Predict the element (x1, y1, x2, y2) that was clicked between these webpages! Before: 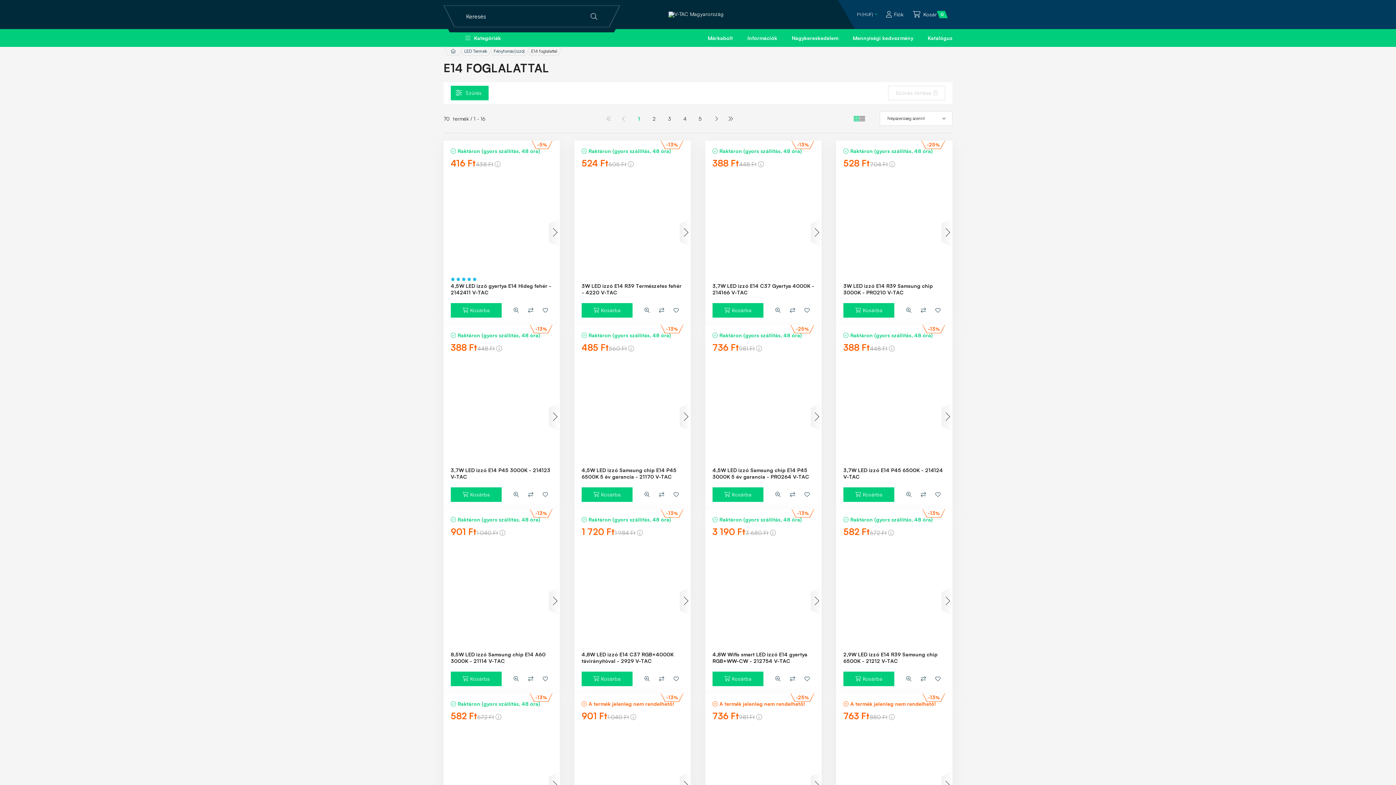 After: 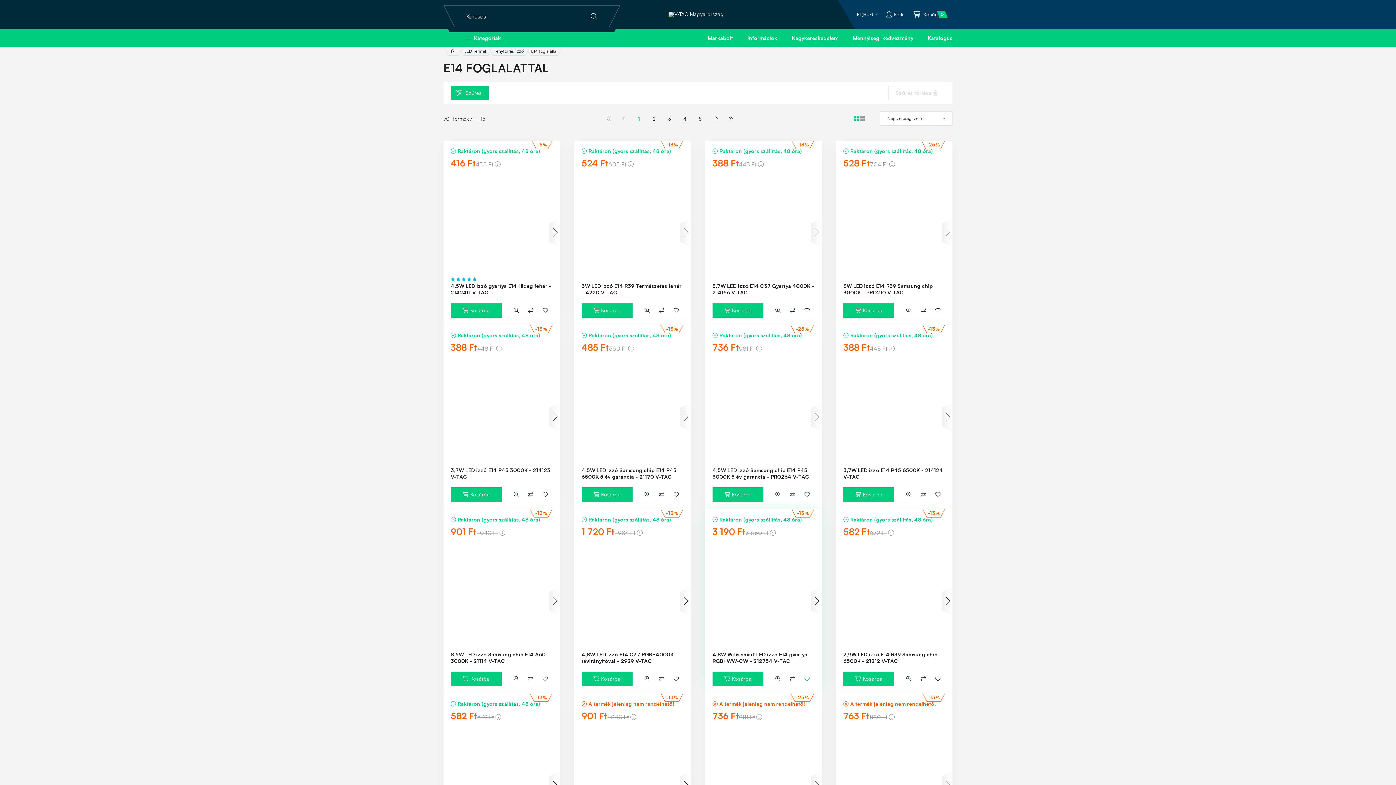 Action: label: Kedvencekhez bbox: (800, 674, 814, 683)